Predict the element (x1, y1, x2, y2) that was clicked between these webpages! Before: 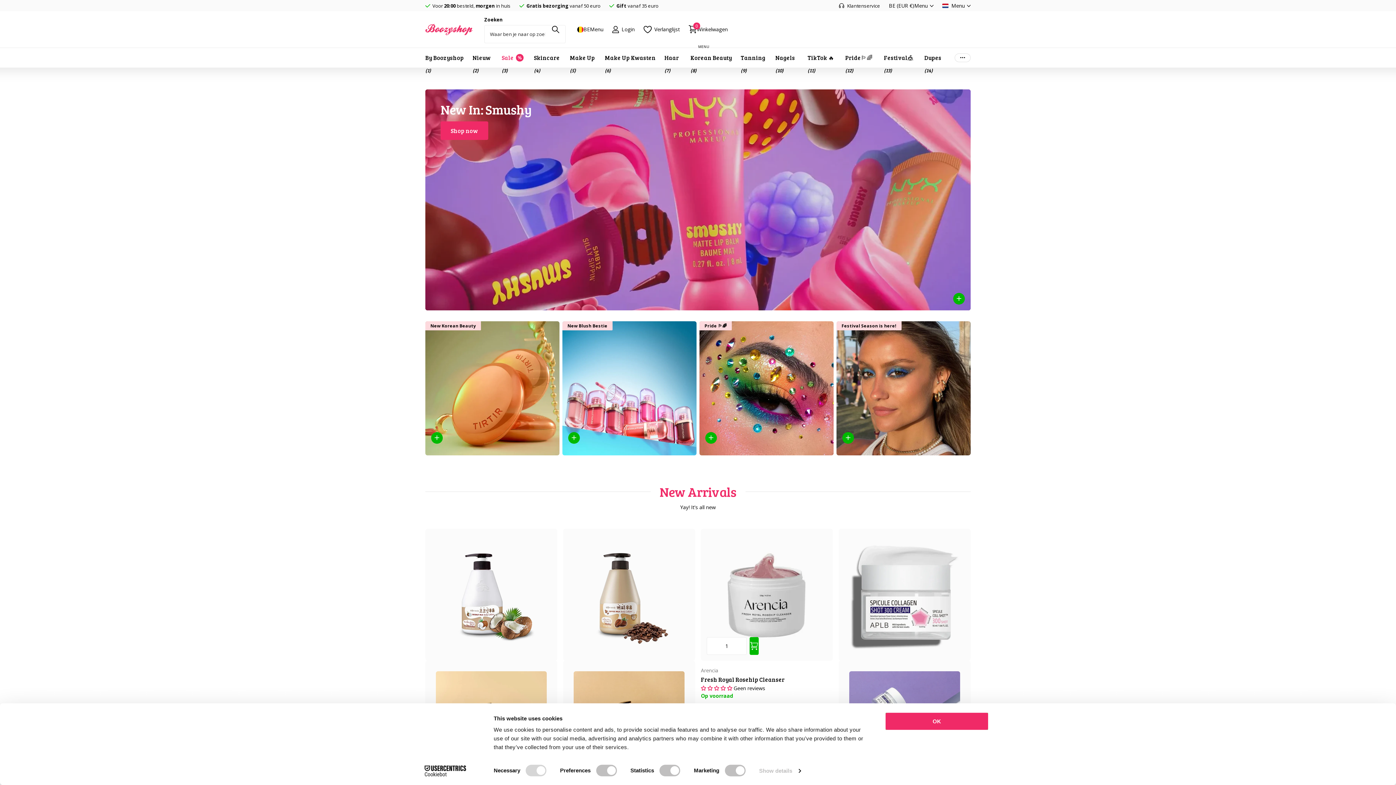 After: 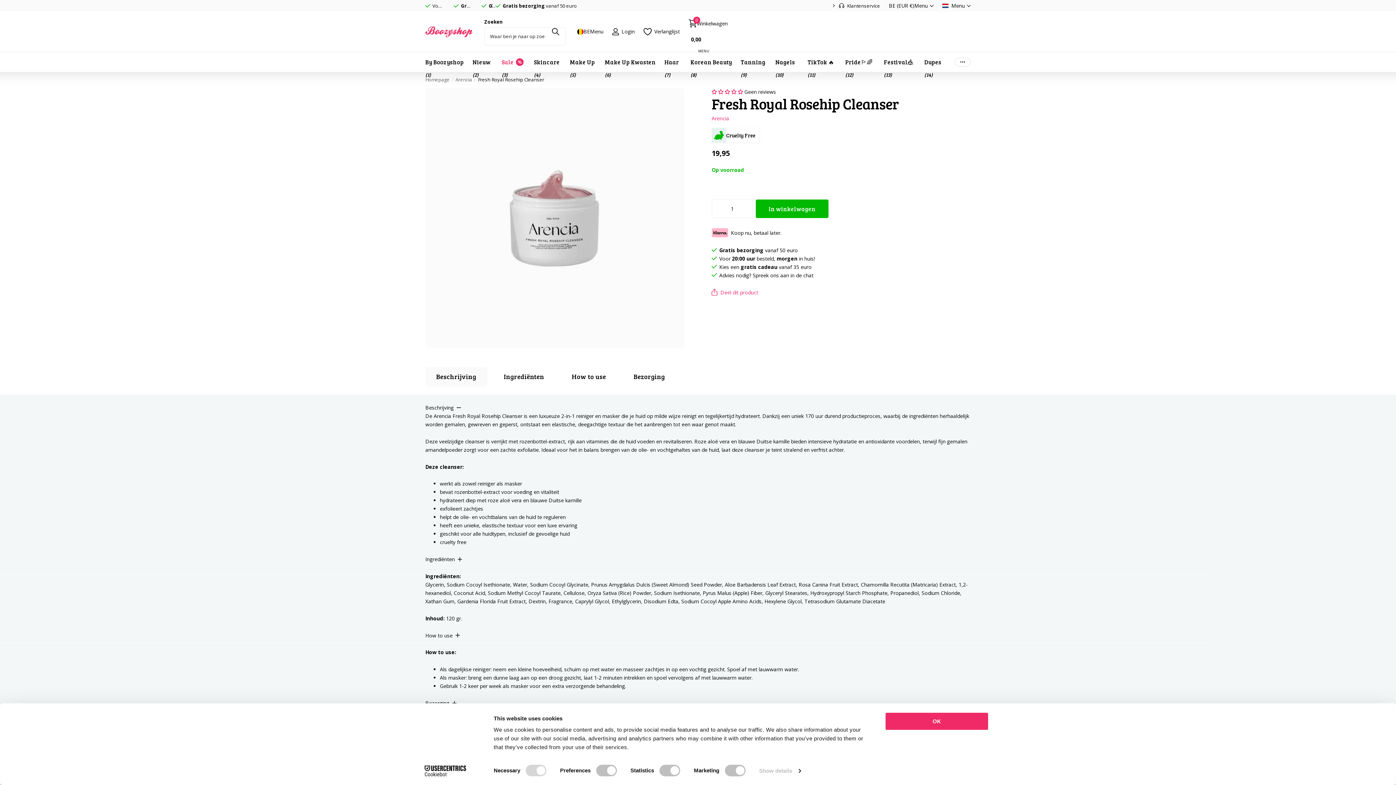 Action: label: Fresh Royal Rosehip Cleanser bbox: (701, 676, 833, 683)